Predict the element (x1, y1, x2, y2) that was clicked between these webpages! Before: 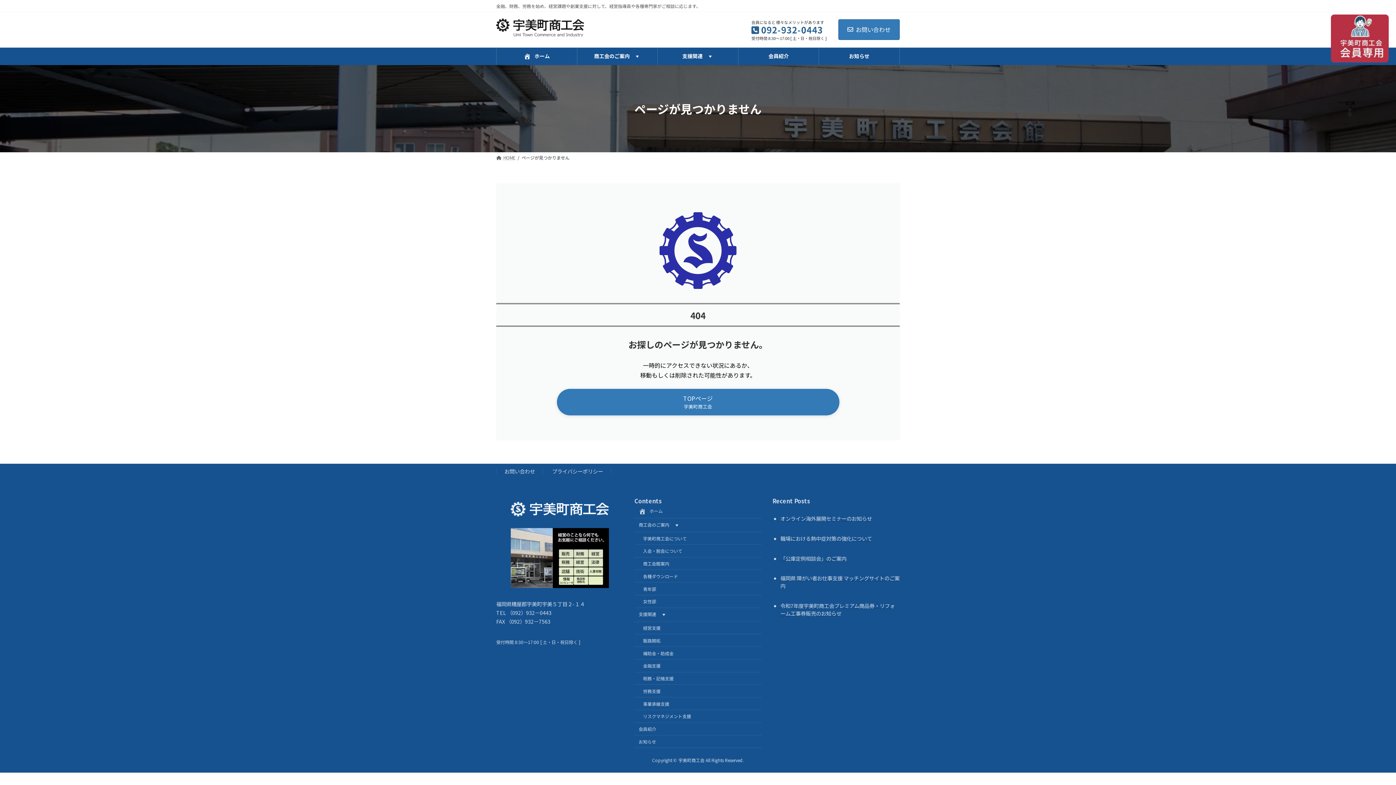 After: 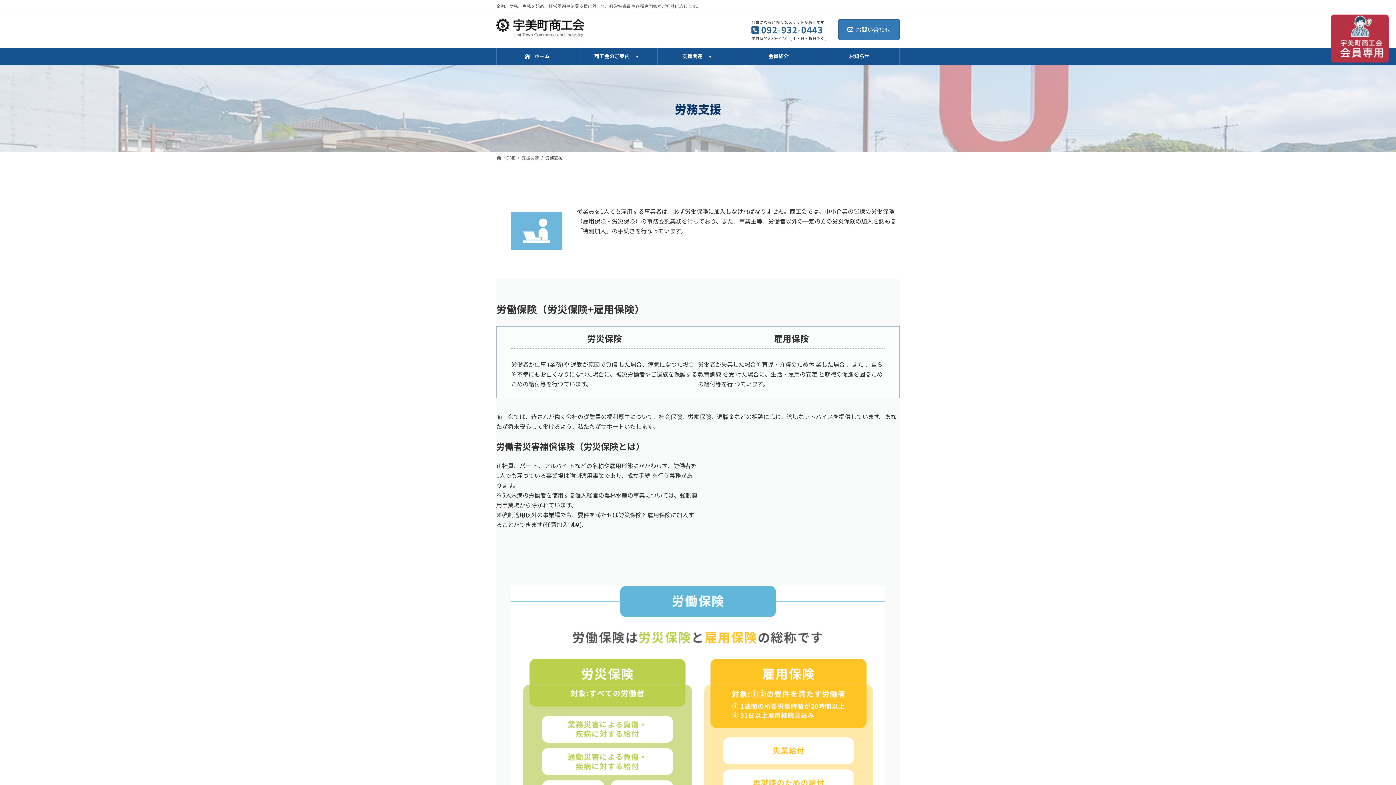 Action: label: 労務支援 bbox: (634, 685, 761, 697)